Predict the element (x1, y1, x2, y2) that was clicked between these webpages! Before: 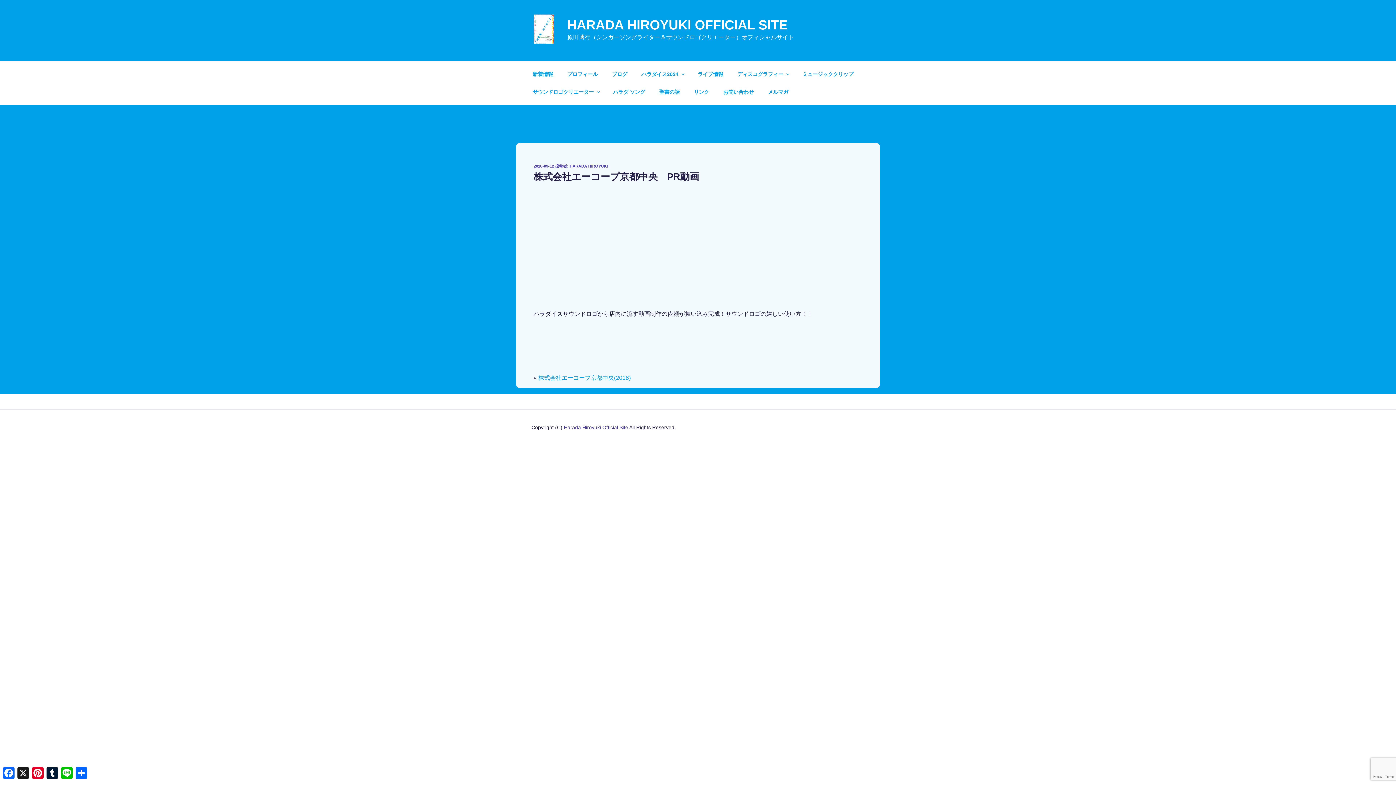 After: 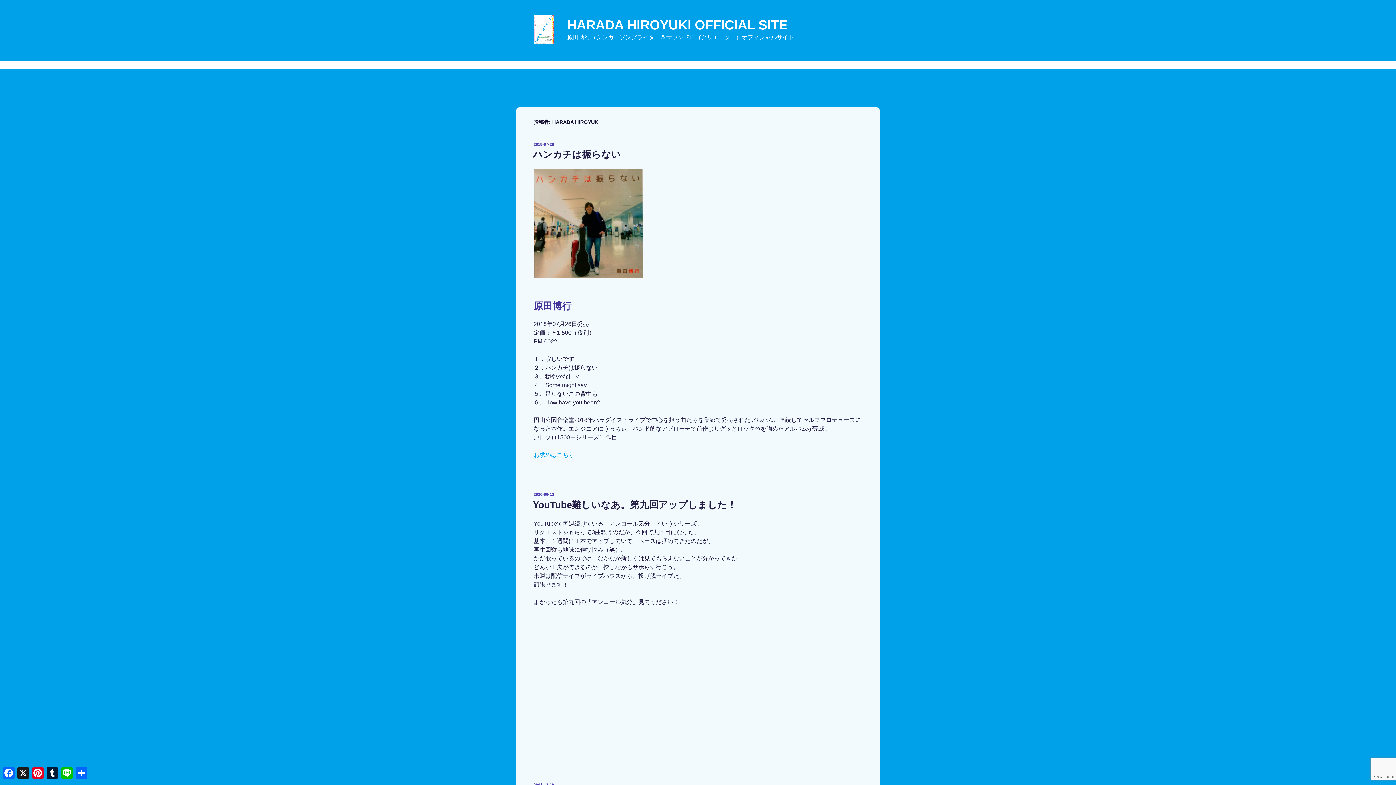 Action: bbox: (569, 164, 608, 168) label: HARADA HIROYUKI